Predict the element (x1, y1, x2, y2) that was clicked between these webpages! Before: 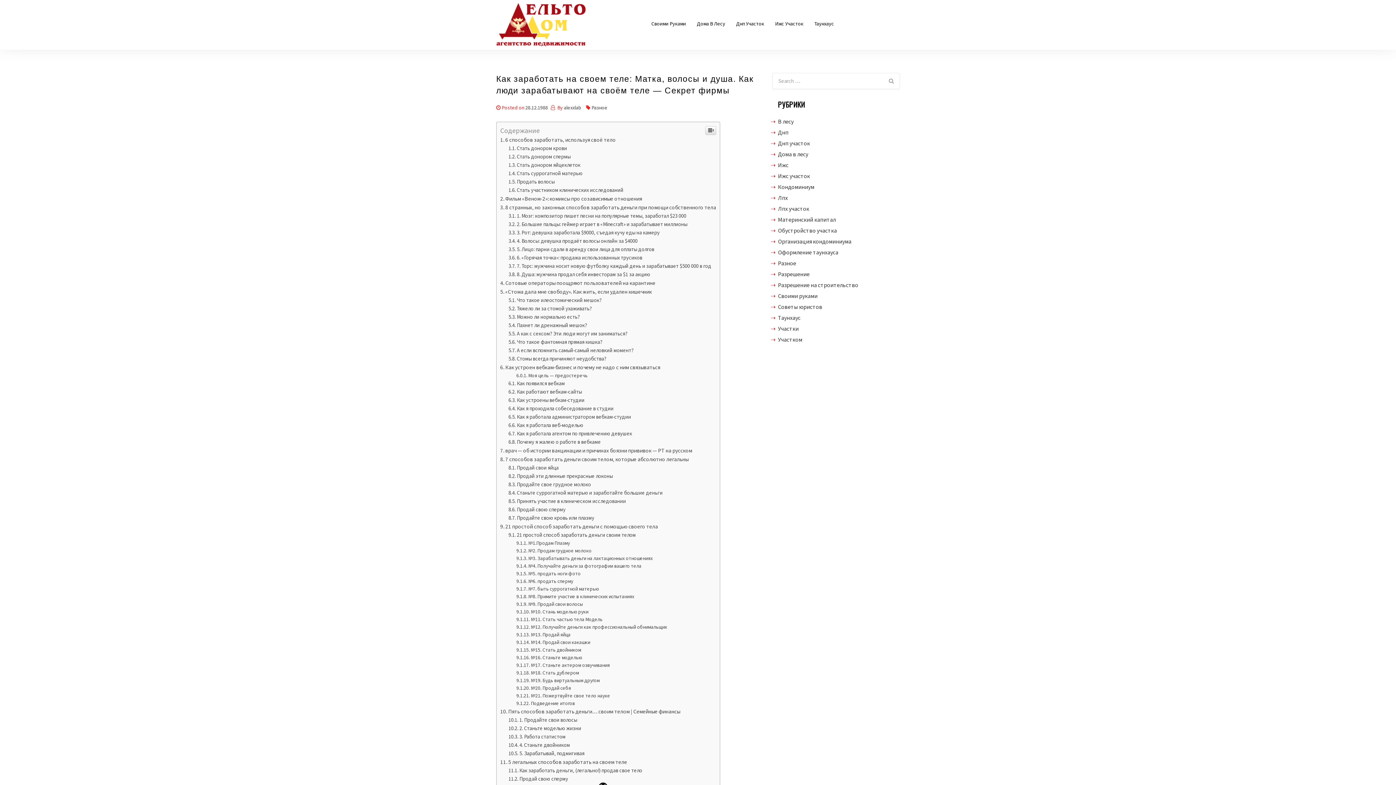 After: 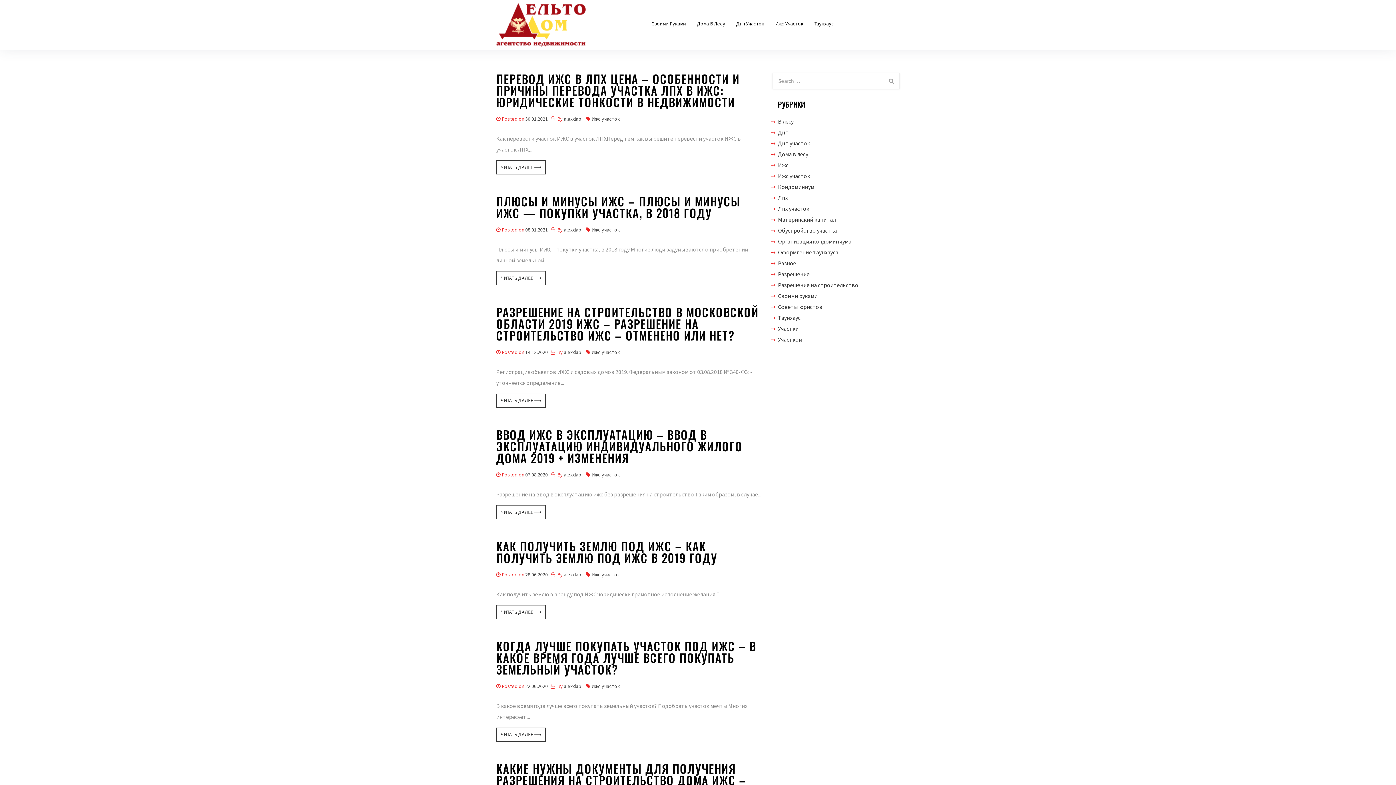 Action: bbox: (769, 14, 809, 32) label: Ижс Участок